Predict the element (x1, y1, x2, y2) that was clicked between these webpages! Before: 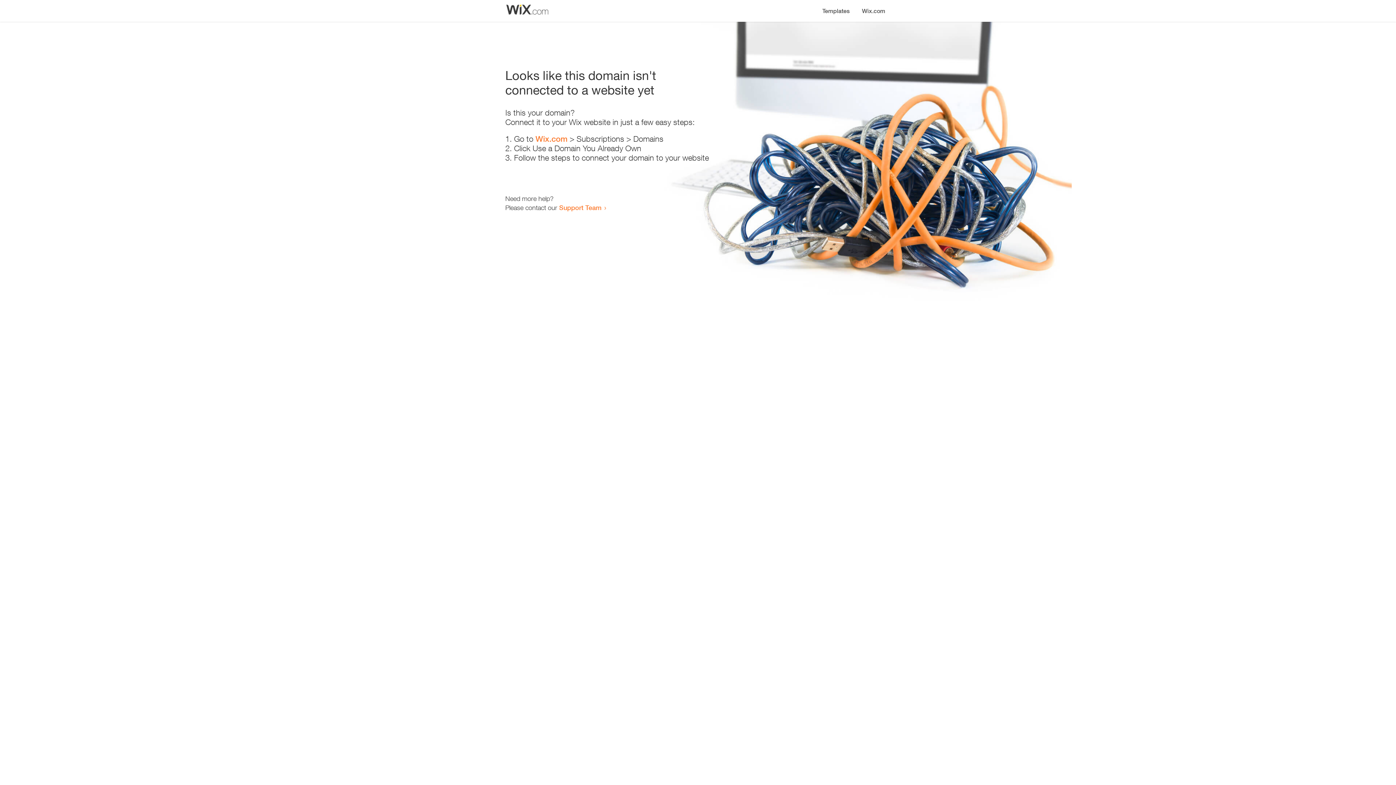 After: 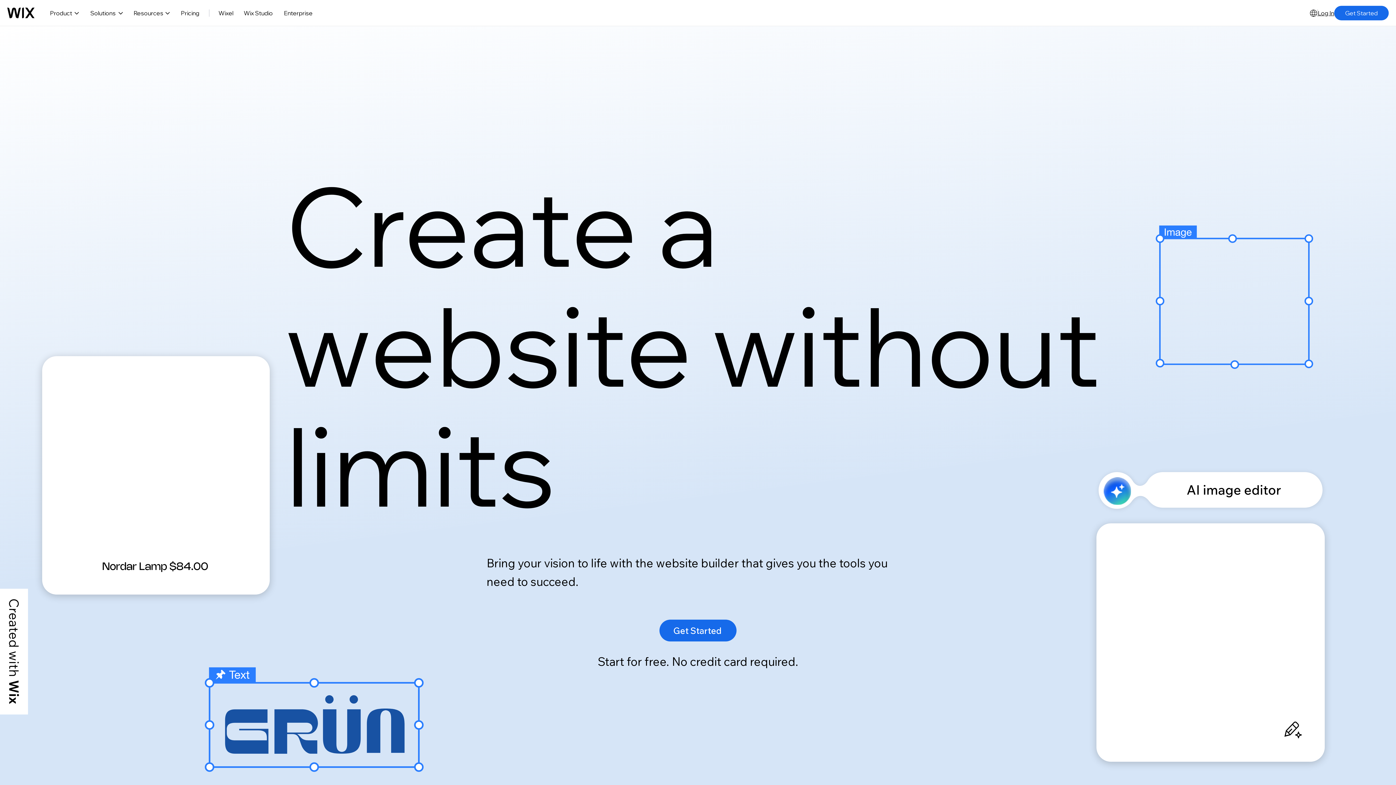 Action: bbox: (535, 134, 567, 143) label: Wix.com